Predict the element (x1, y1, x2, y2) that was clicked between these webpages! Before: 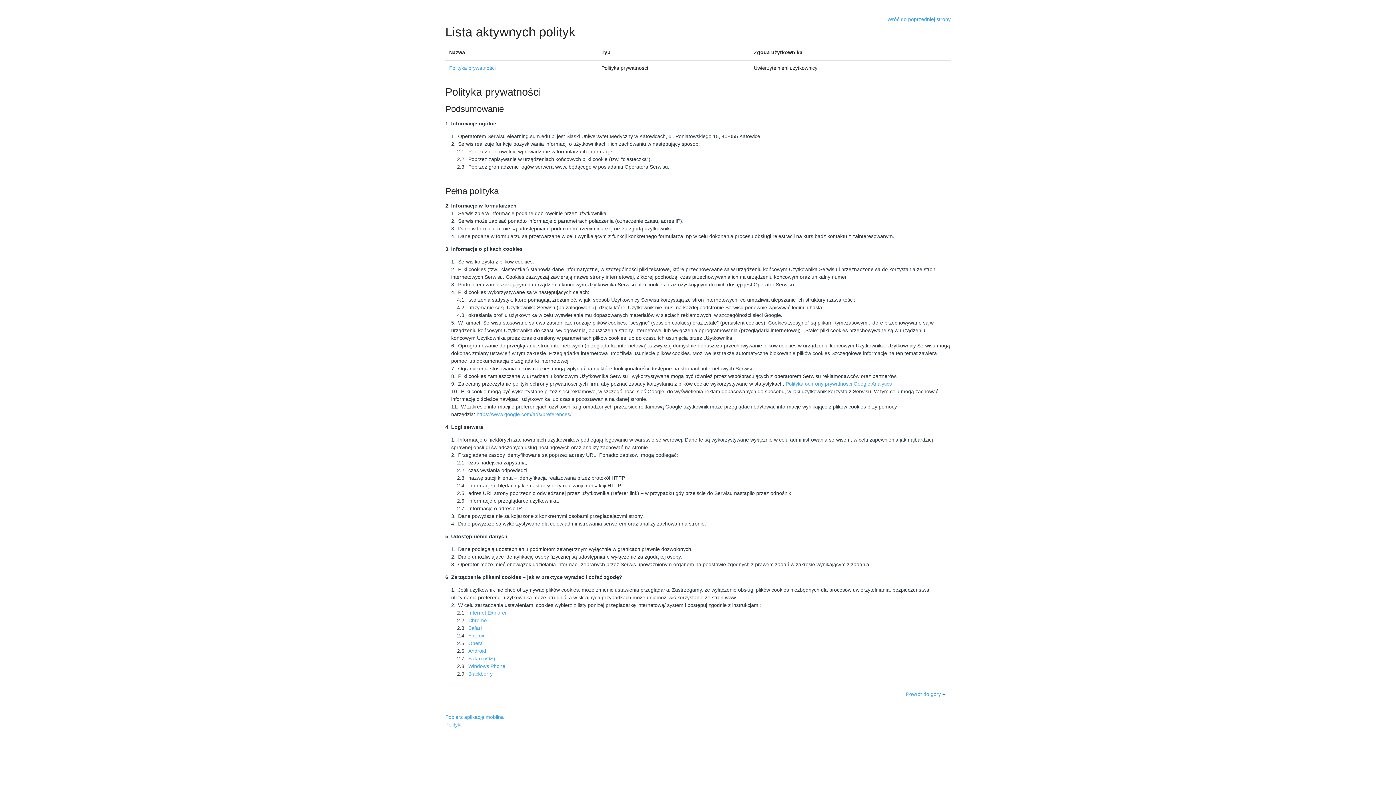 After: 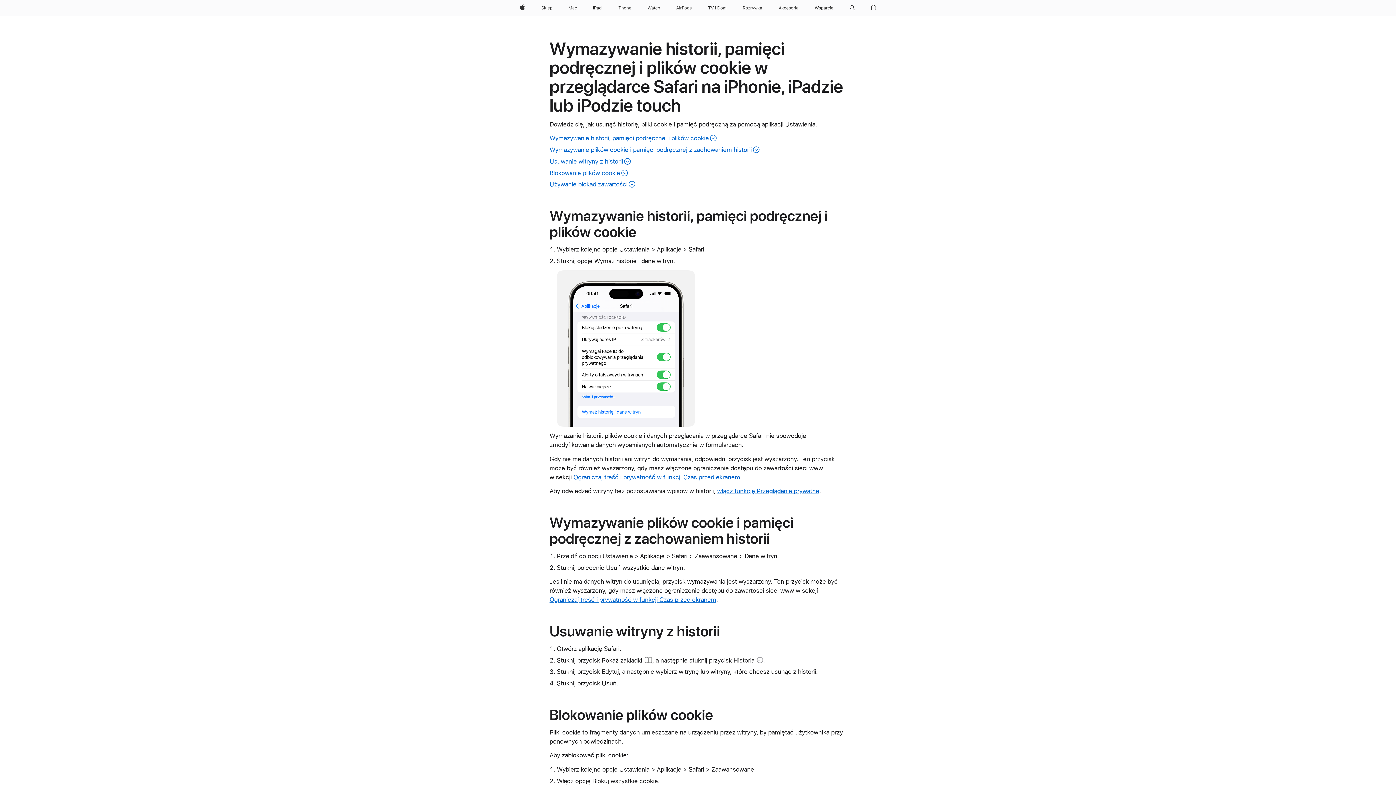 Action: label: Safari (iOS) bbox: (468, 655, 495, 661)